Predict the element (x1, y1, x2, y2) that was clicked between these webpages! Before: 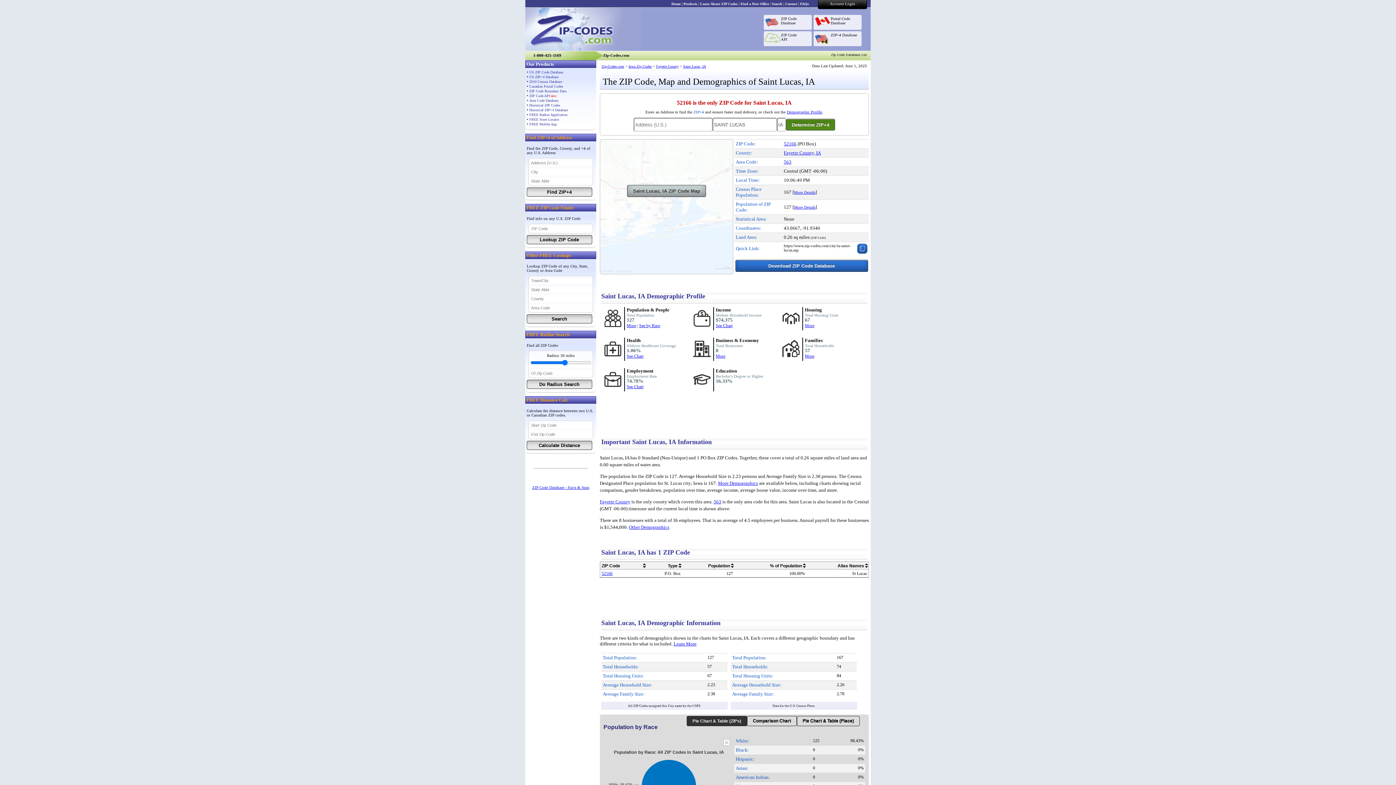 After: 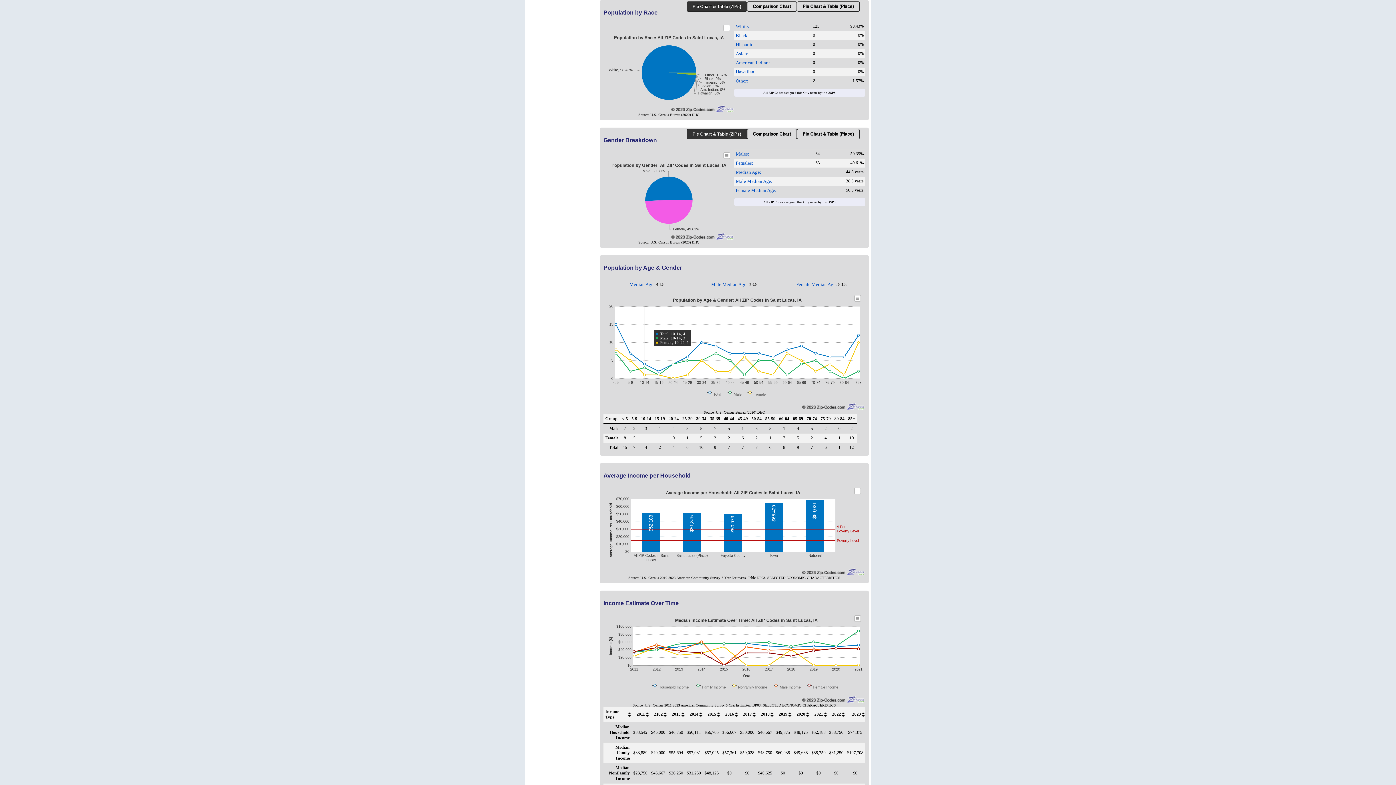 Action: label: See by Race bbox: (639, 323, 660, 328)